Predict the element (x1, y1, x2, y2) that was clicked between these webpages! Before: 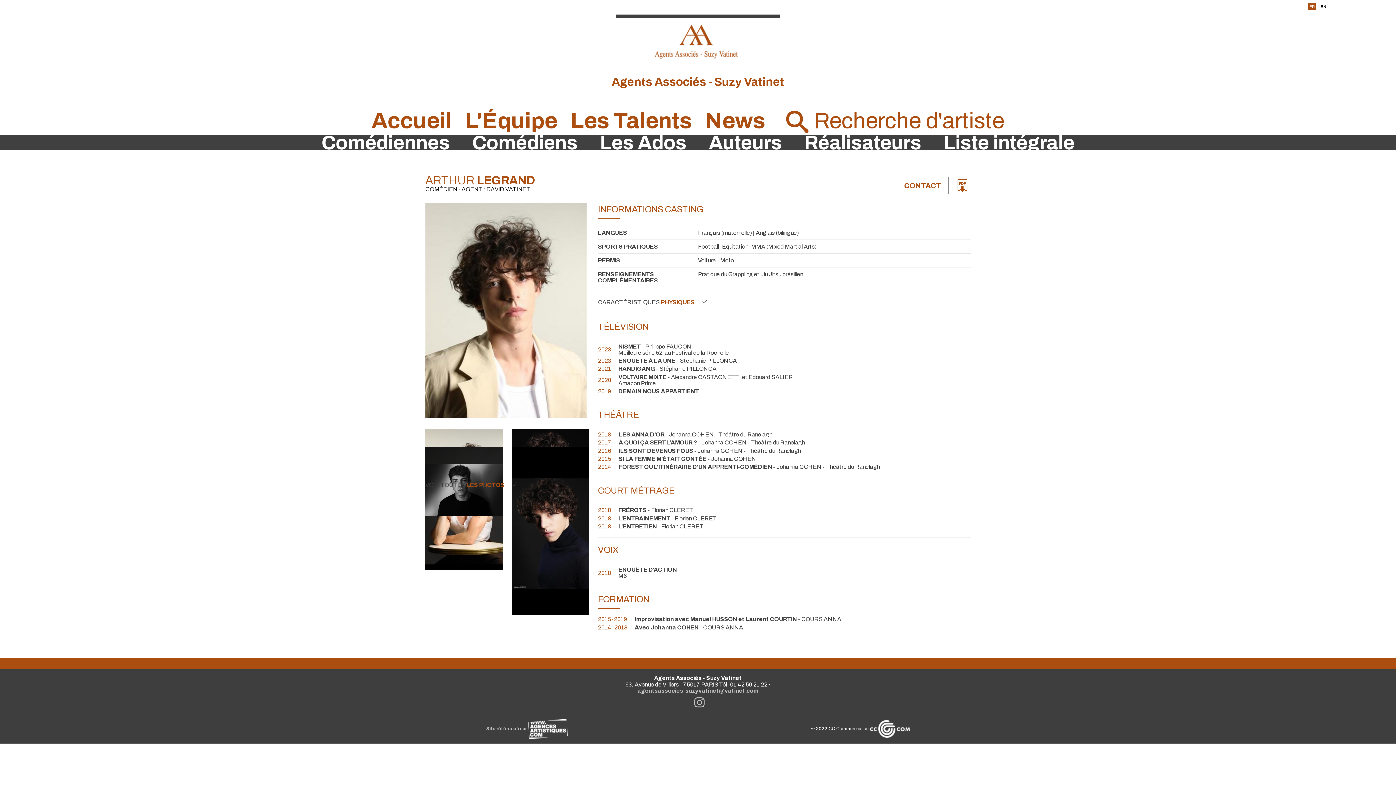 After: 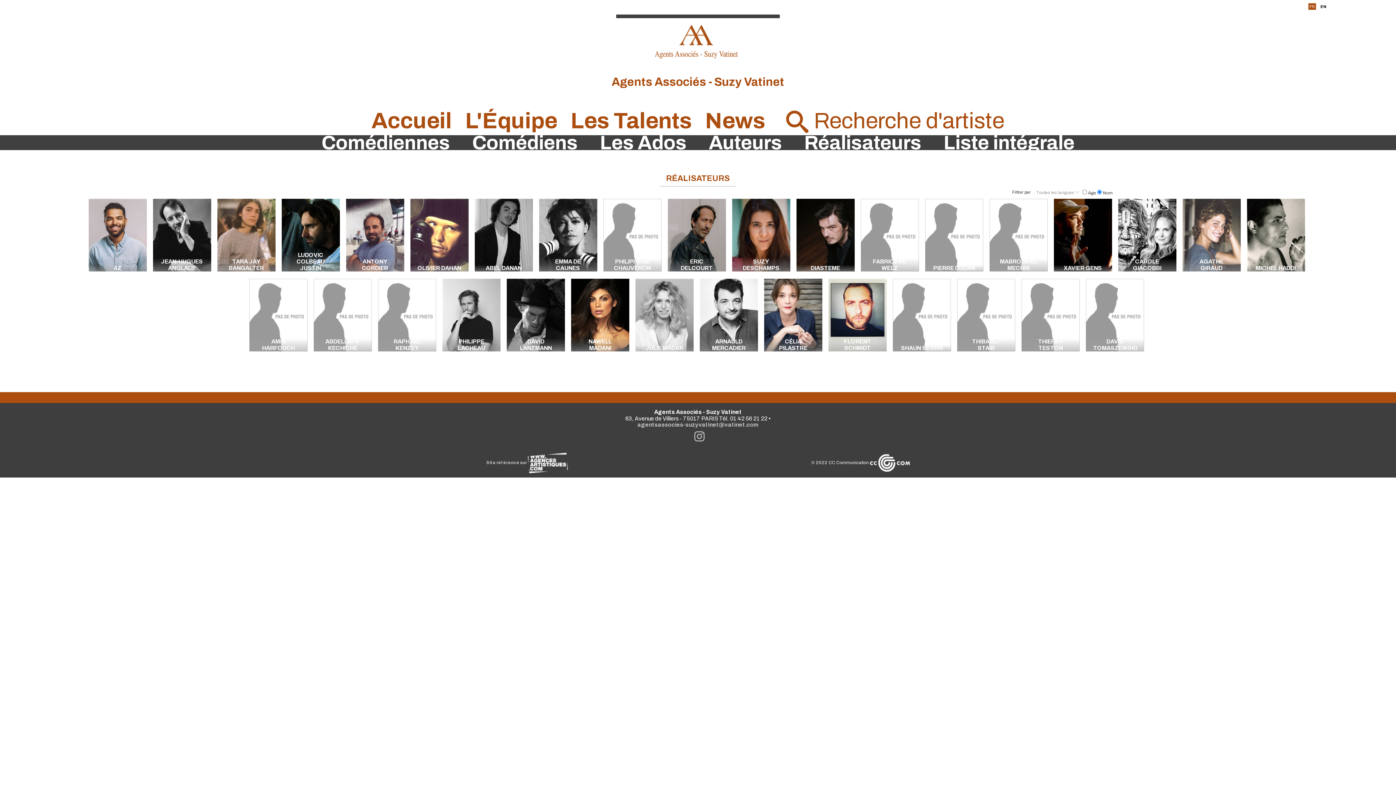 Action: label: Réalisateurs bbox: (804, 132, 921, 153)